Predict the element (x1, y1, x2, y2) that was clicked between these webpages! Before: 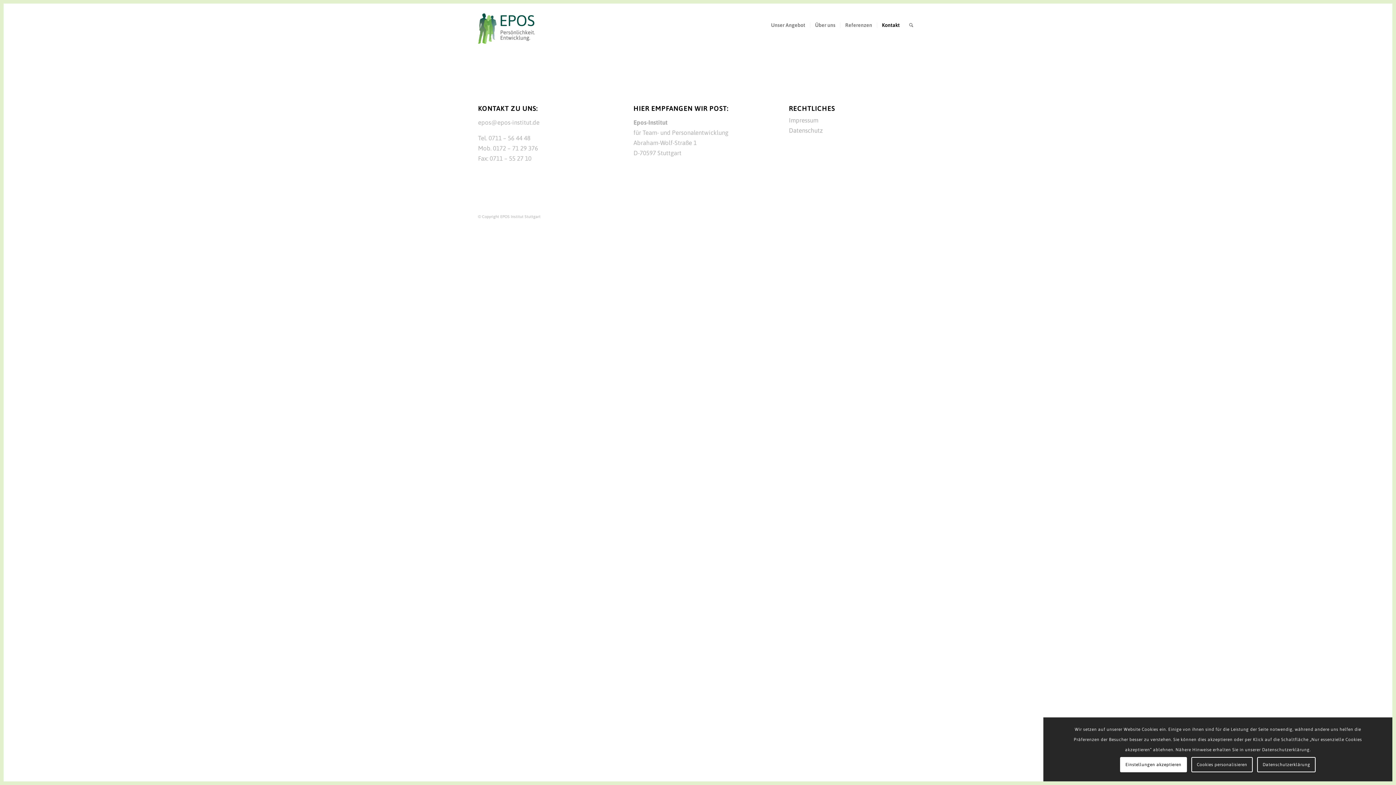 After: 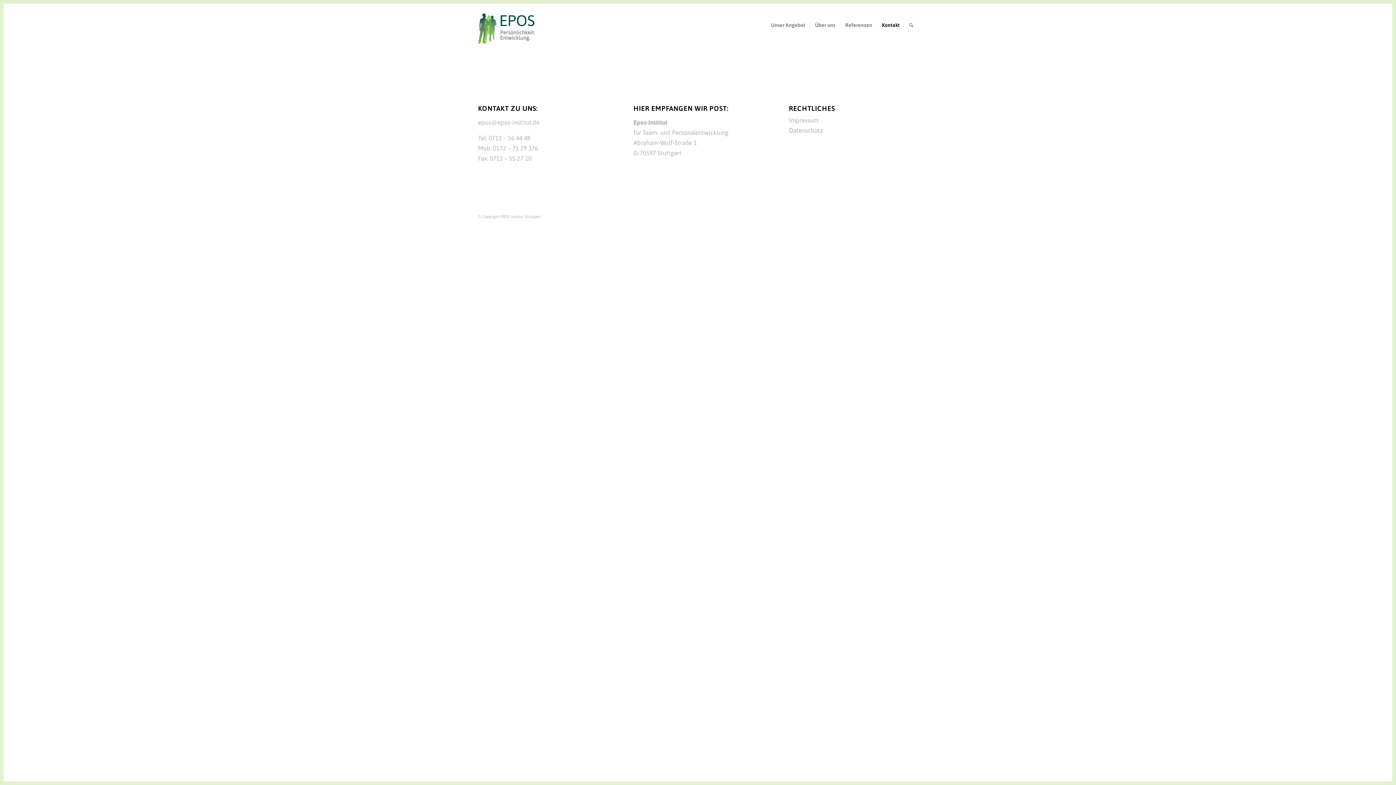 Action: label: Einstellungen akzeptieren bbox: (1120, 757, 1187, 772)